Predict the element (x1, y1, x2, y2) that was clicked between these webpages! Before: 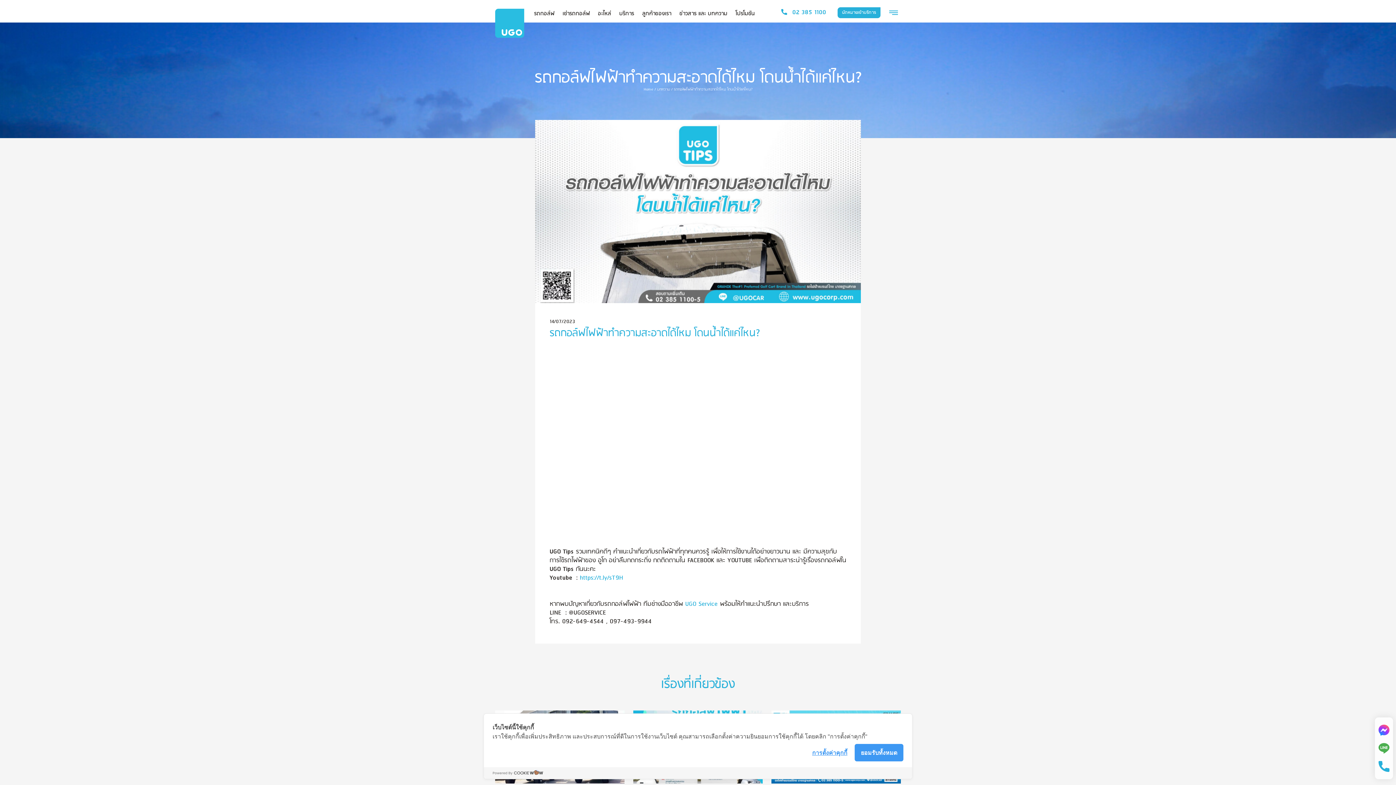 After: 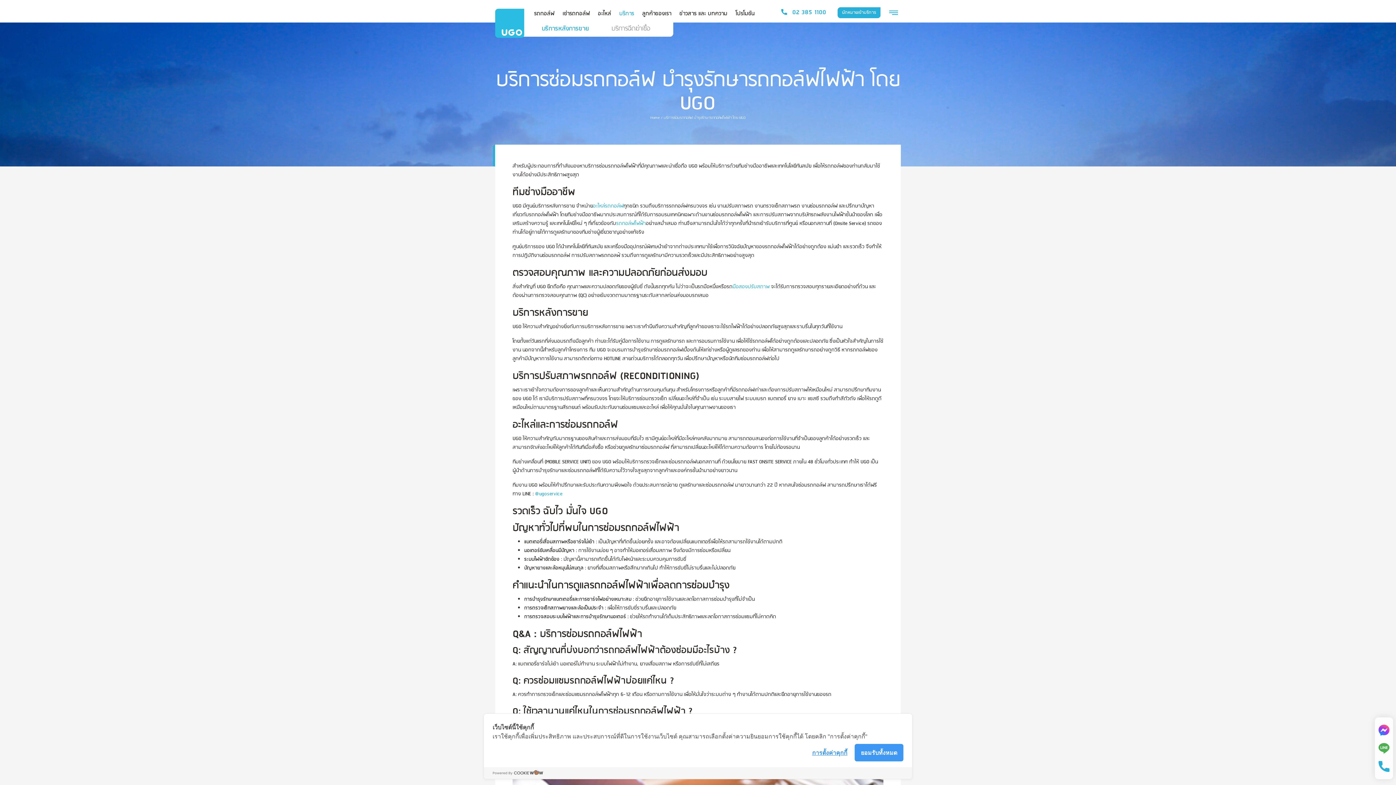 Action: bbox: (615, 8, 638, 21) label: บริการ